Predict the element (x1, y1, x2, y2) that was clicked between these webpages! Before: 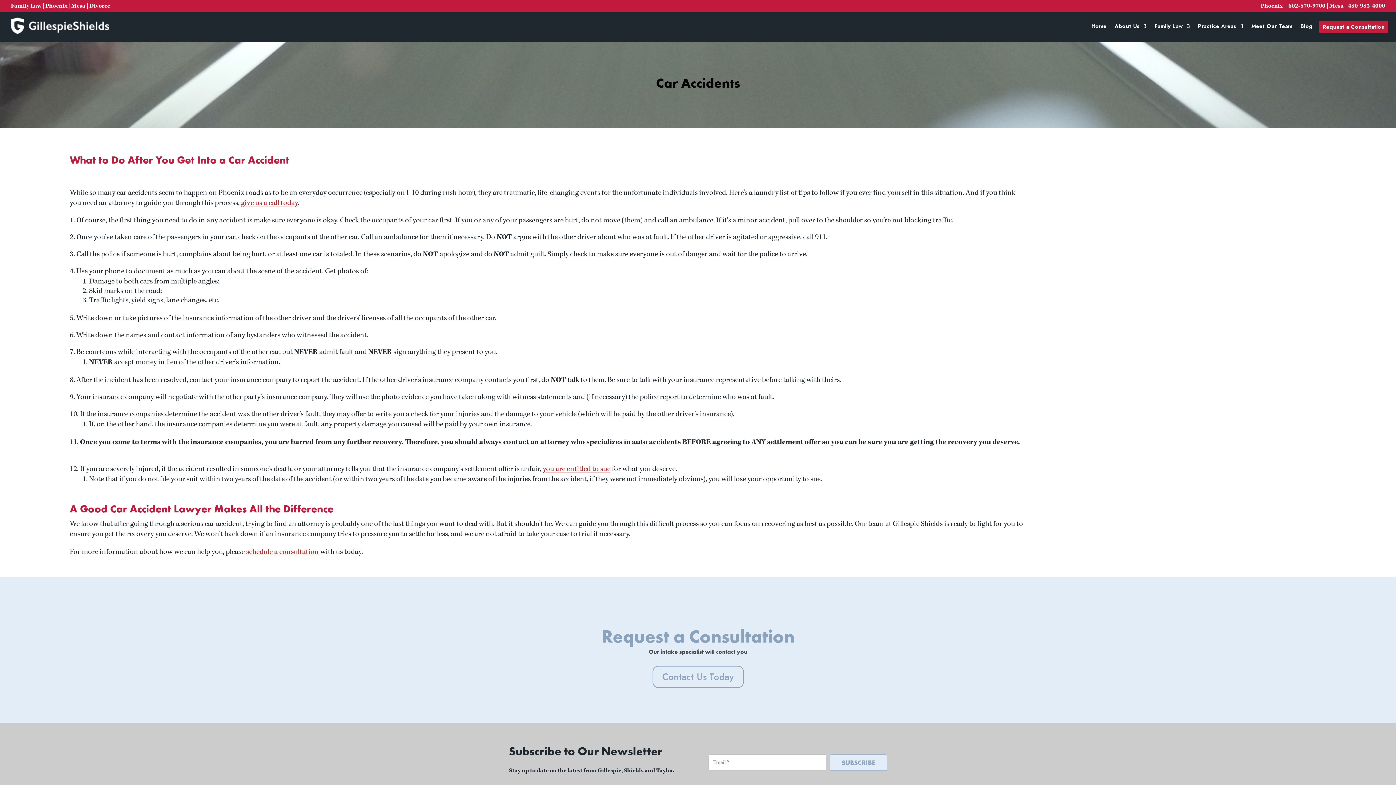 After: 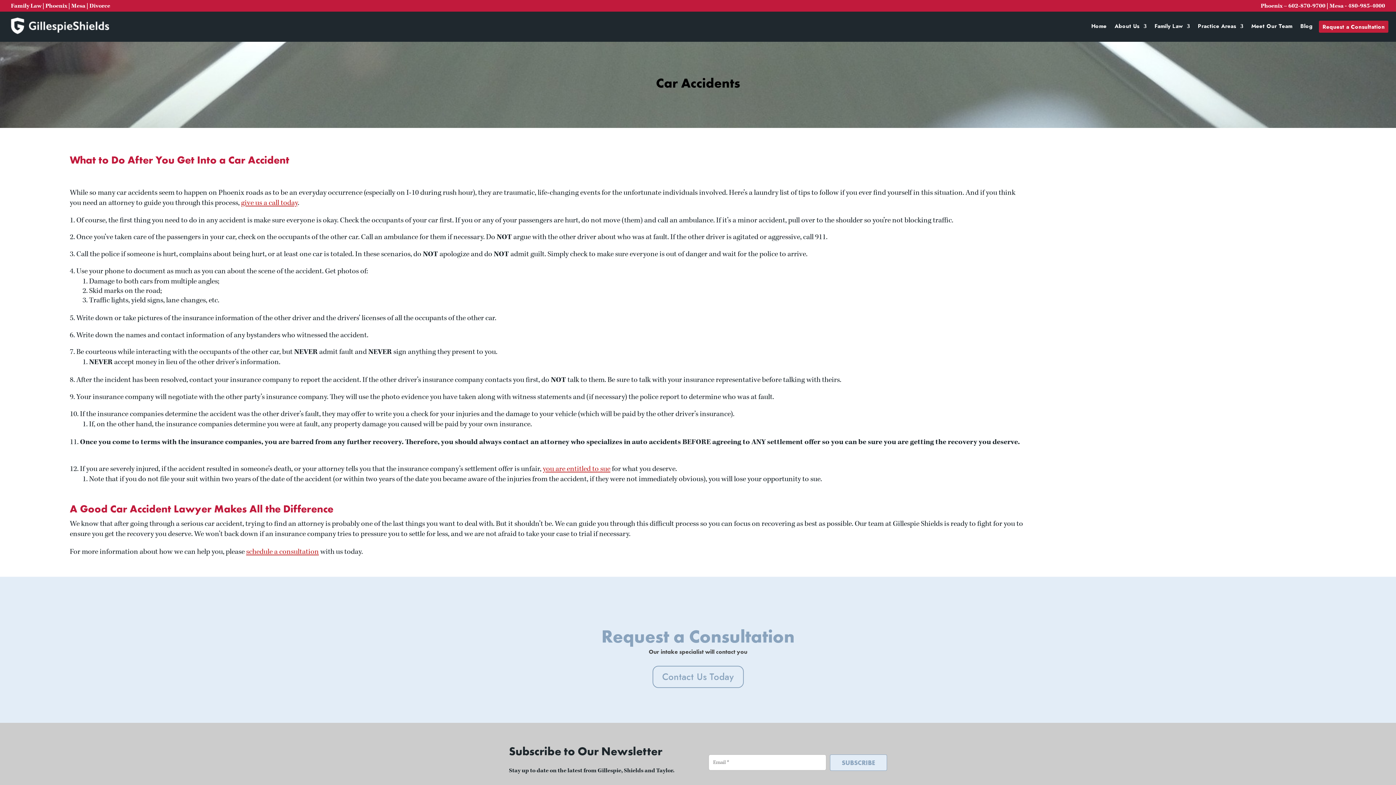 Action: bbox: (1288, 2, 1325, 9) label: 602-870-9700